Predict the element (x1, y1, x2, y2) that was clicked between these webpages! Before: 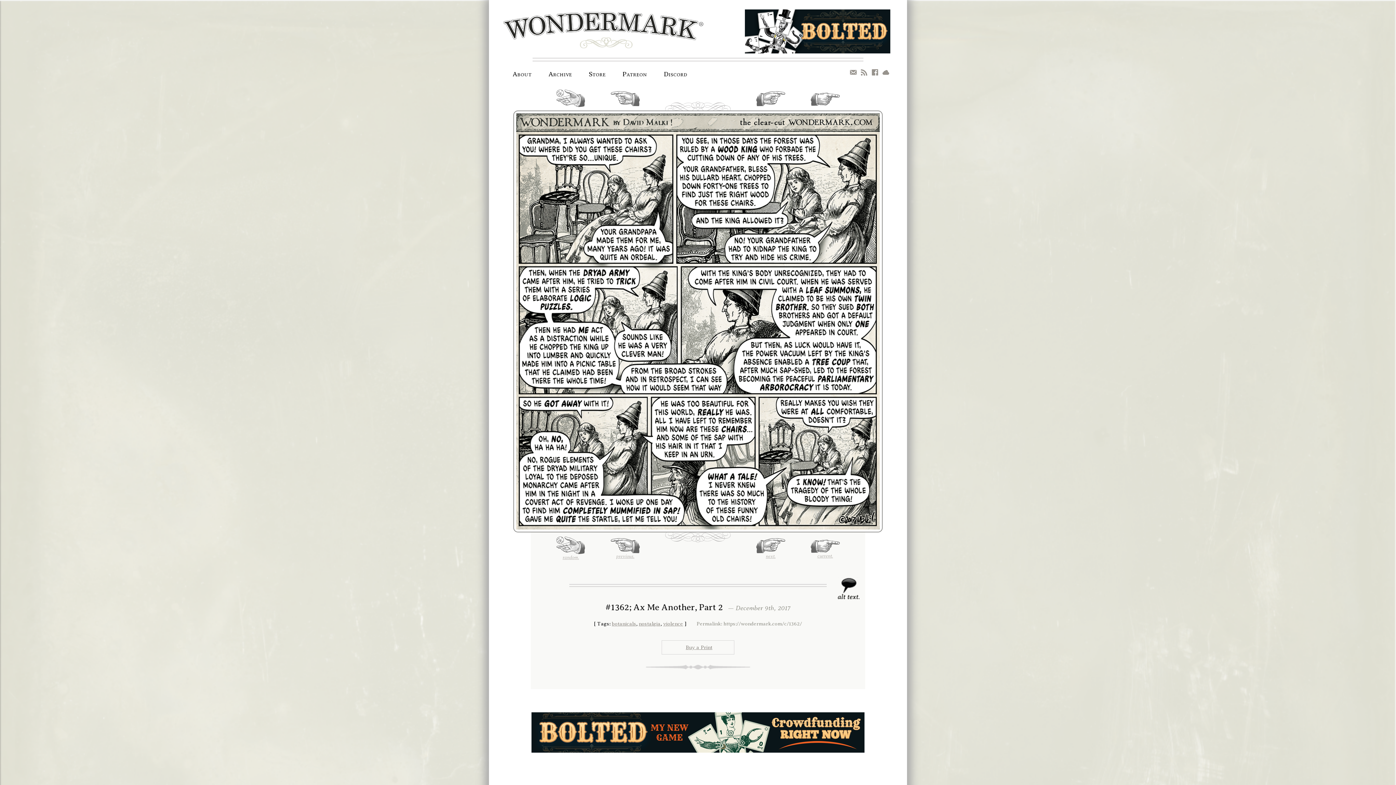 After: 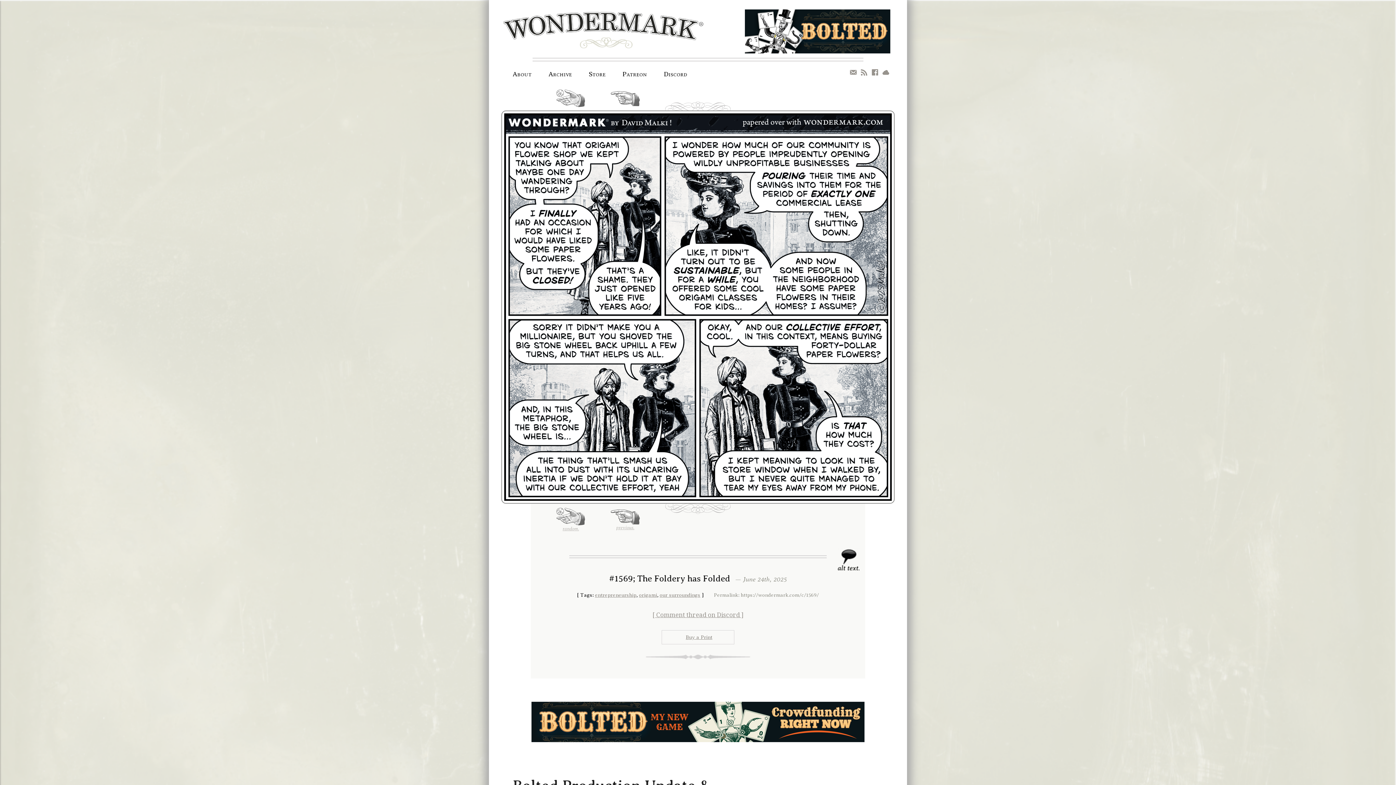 Action: label: current. bbox: (810, 92, 839, 111)